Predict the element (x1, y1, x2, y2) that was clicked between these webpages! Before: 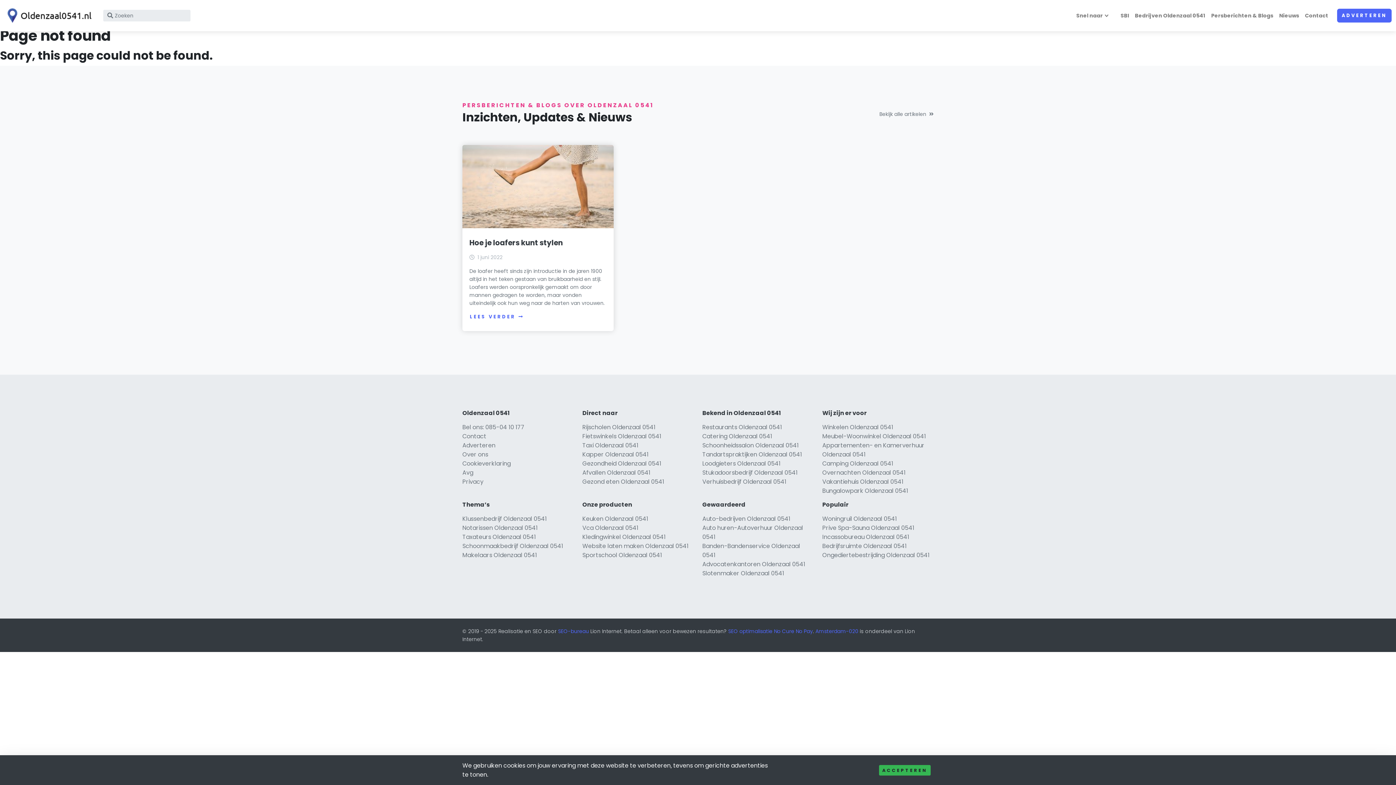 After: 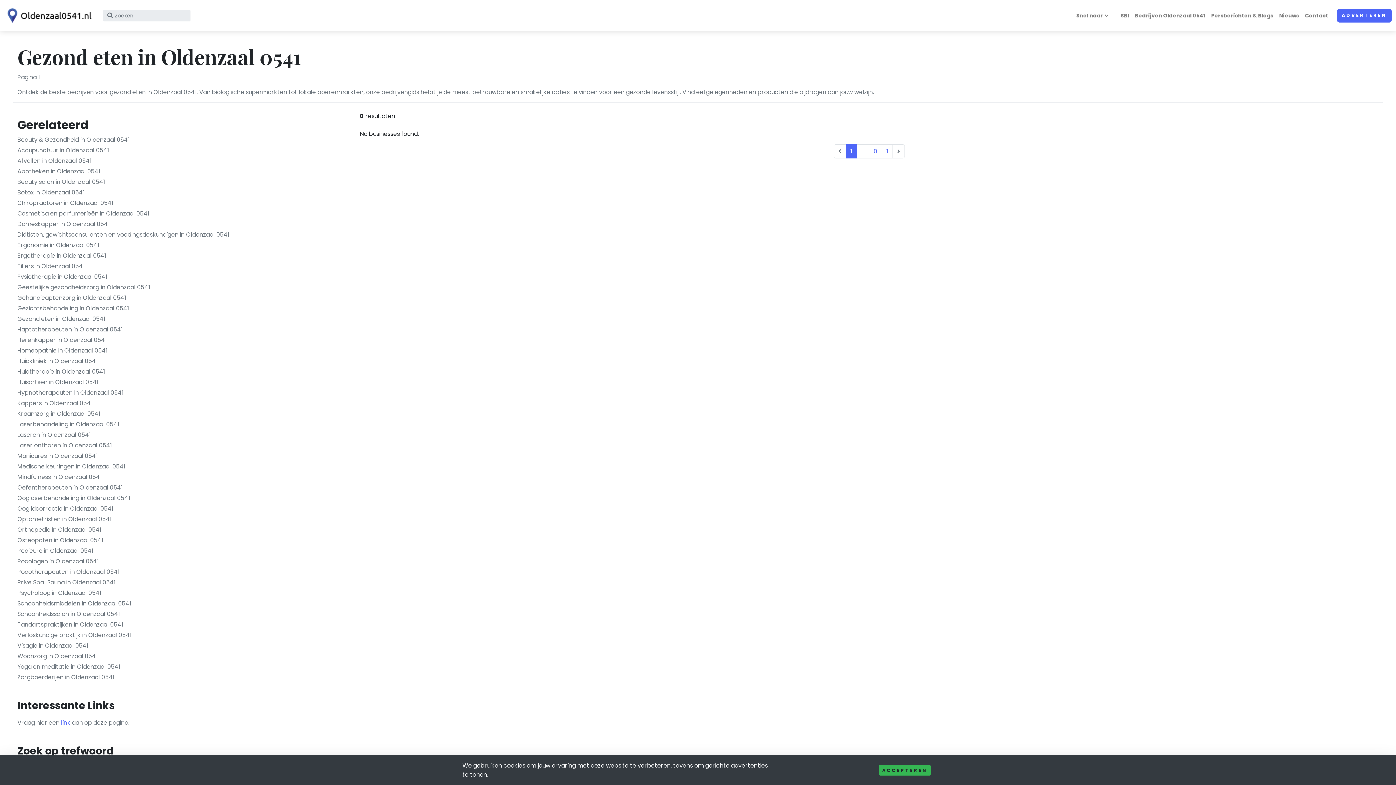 Action: label: Gezond eten Oldenzaal 0541 bbox: (582, 477, 664, 486)